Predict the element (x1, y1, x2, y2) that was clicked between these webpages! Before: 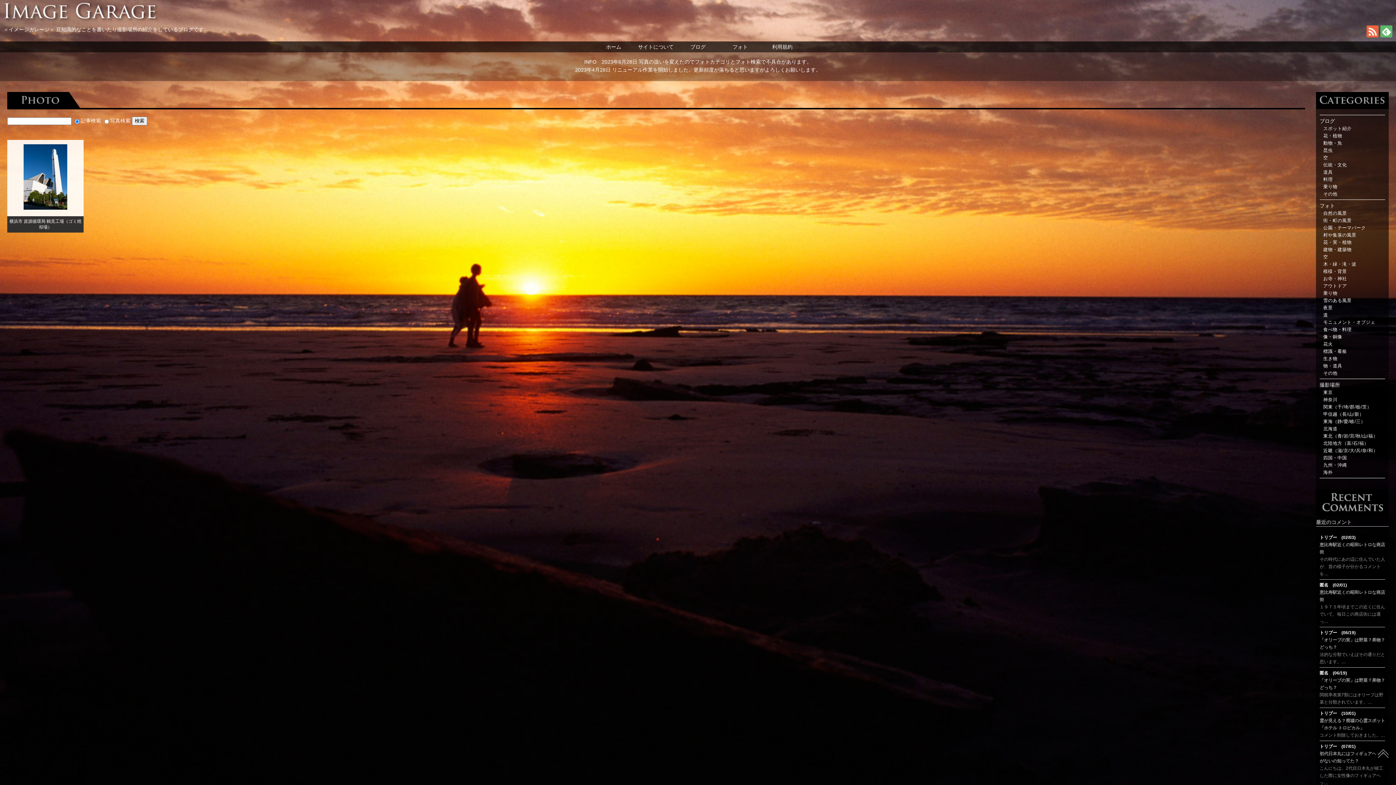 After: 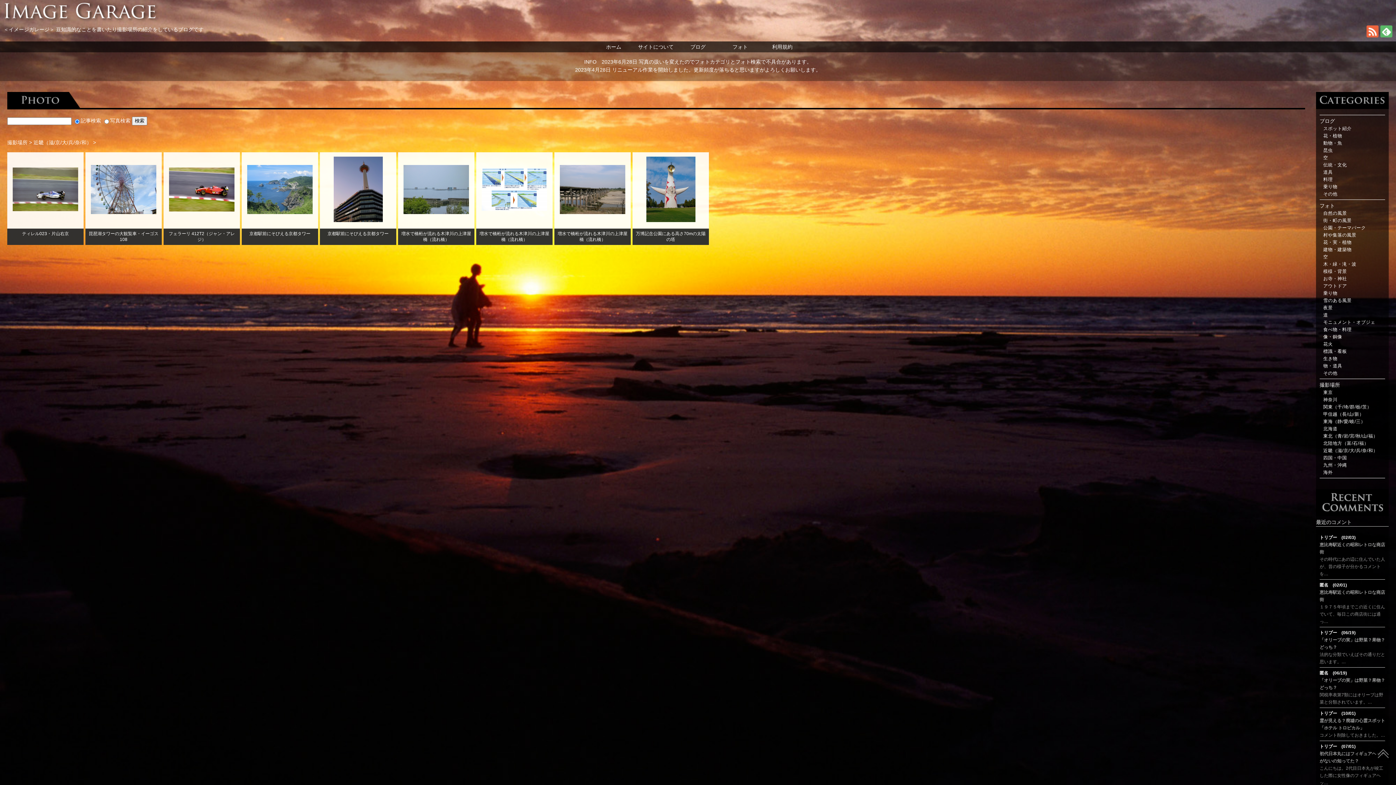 Action: bbox: (1323, 448, 1378, 453) label: 近畿（滋/京/大/兵/奈/和）